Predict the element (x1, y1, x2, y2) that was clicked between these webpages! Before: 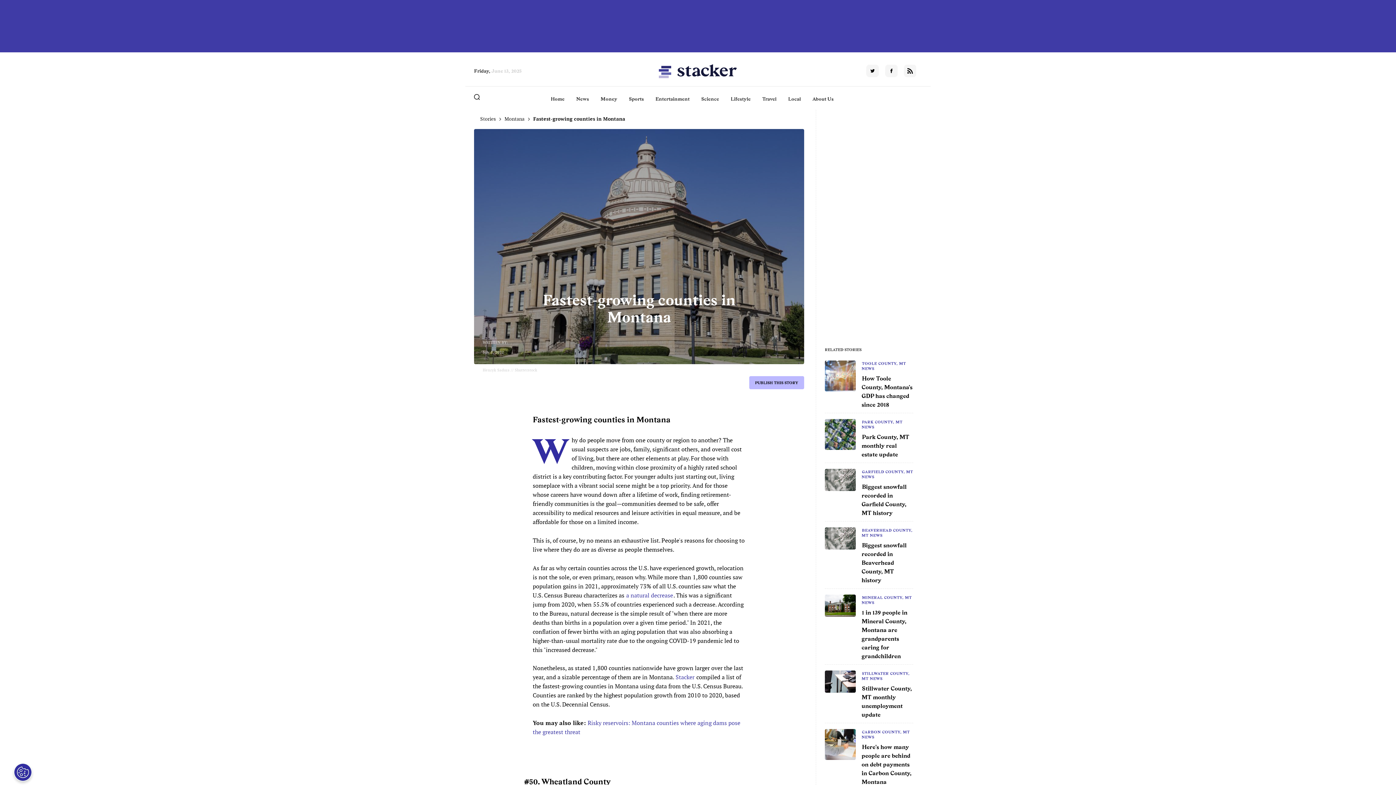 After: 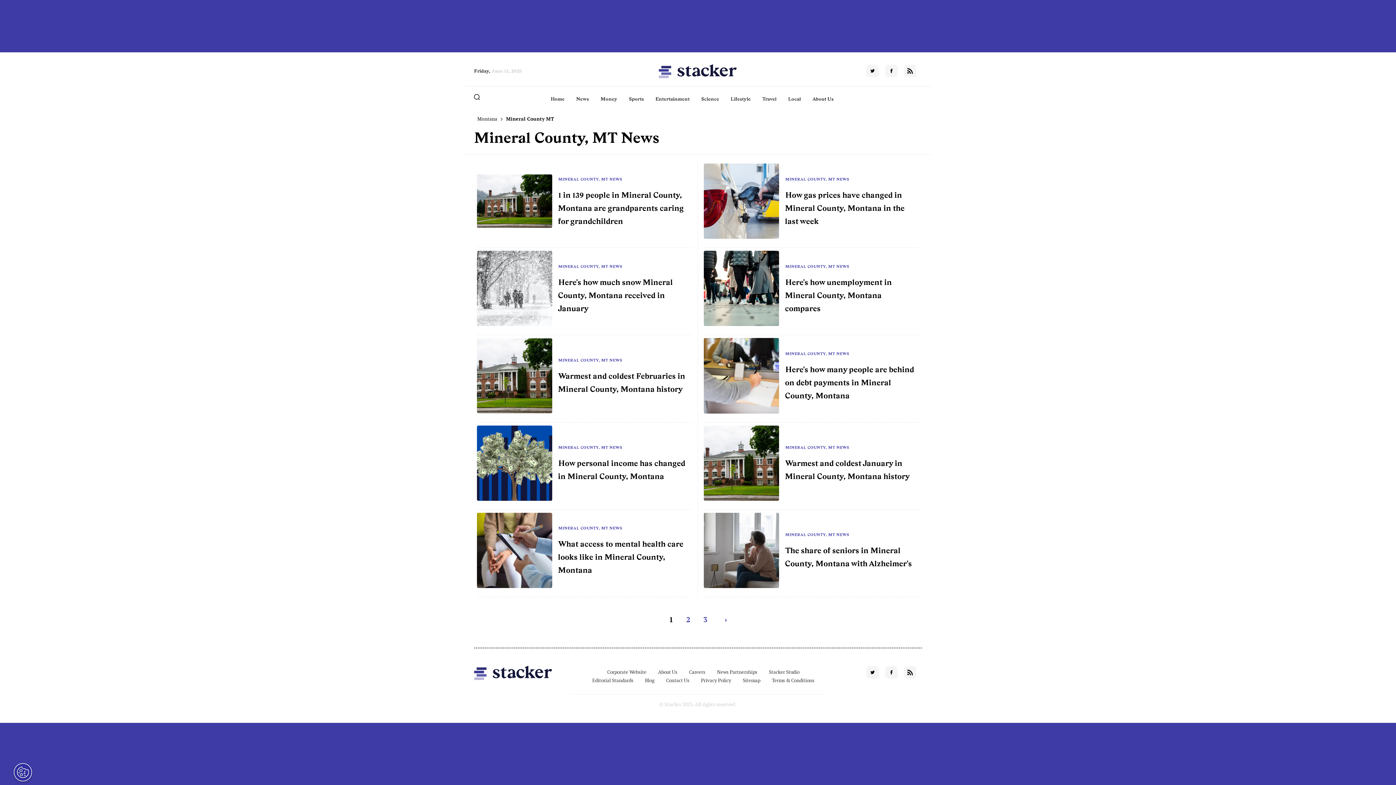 Action: bbox: (861, 594, 911, 606) label: MINERAL COUNTY, MT NEWS